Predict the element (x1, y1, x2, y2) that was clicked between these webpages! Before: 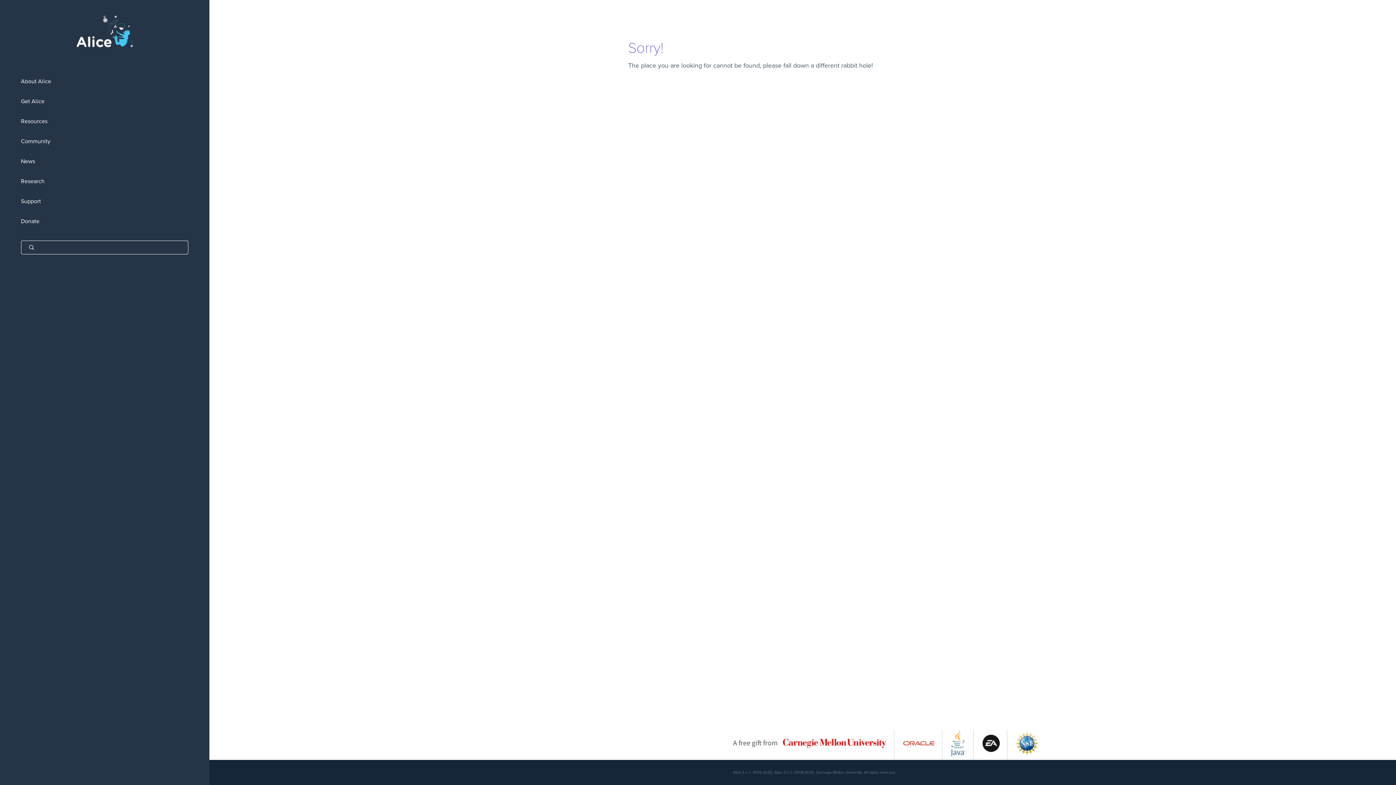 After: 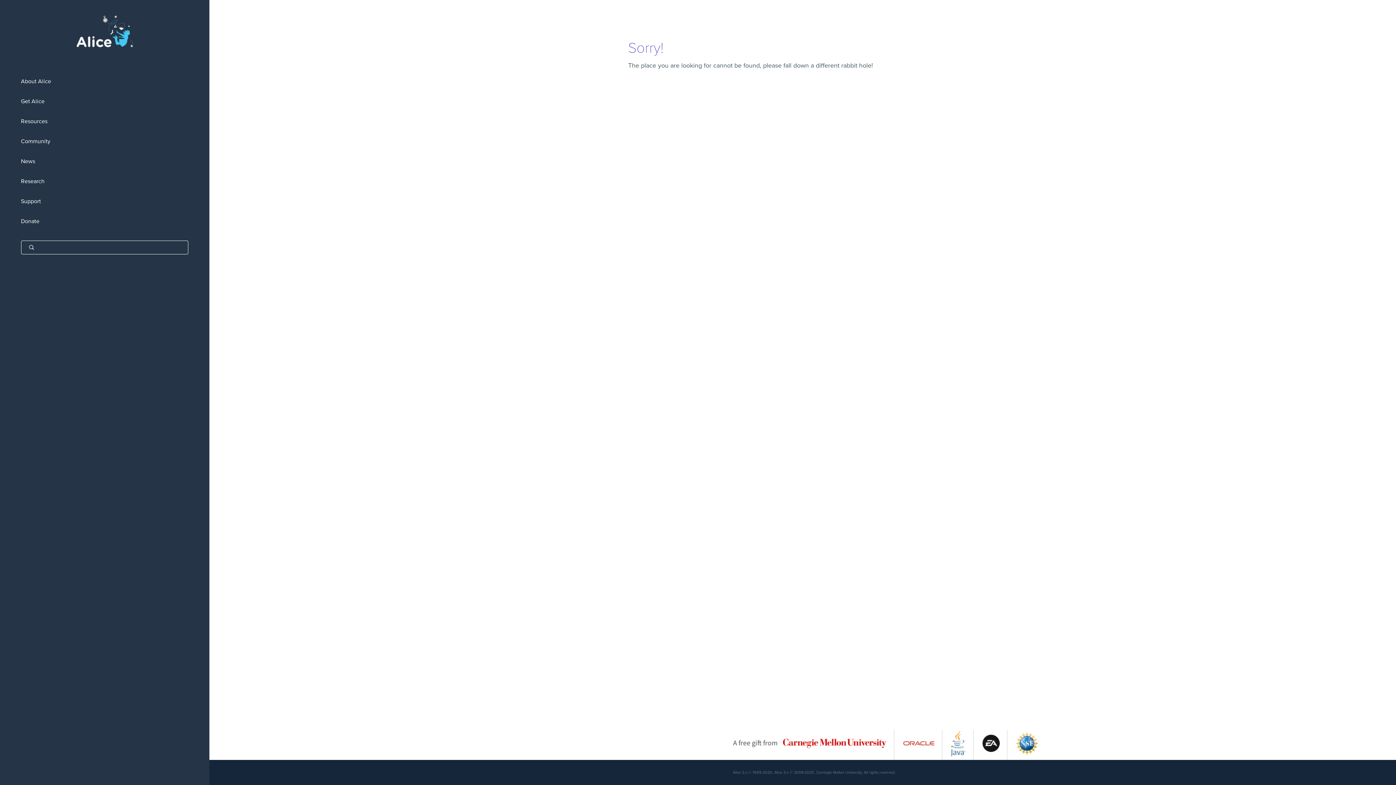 Action: bbox: (903, 752, 934, 759)